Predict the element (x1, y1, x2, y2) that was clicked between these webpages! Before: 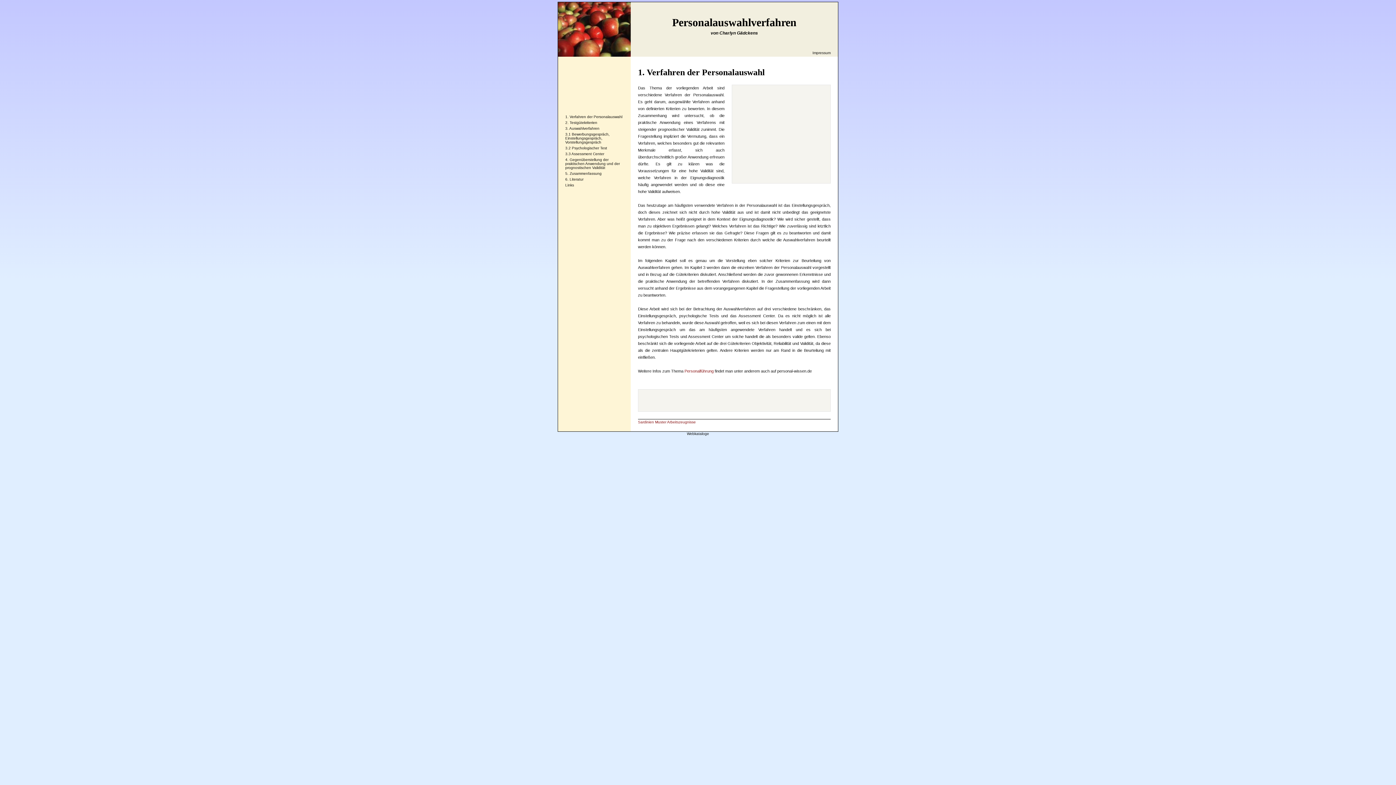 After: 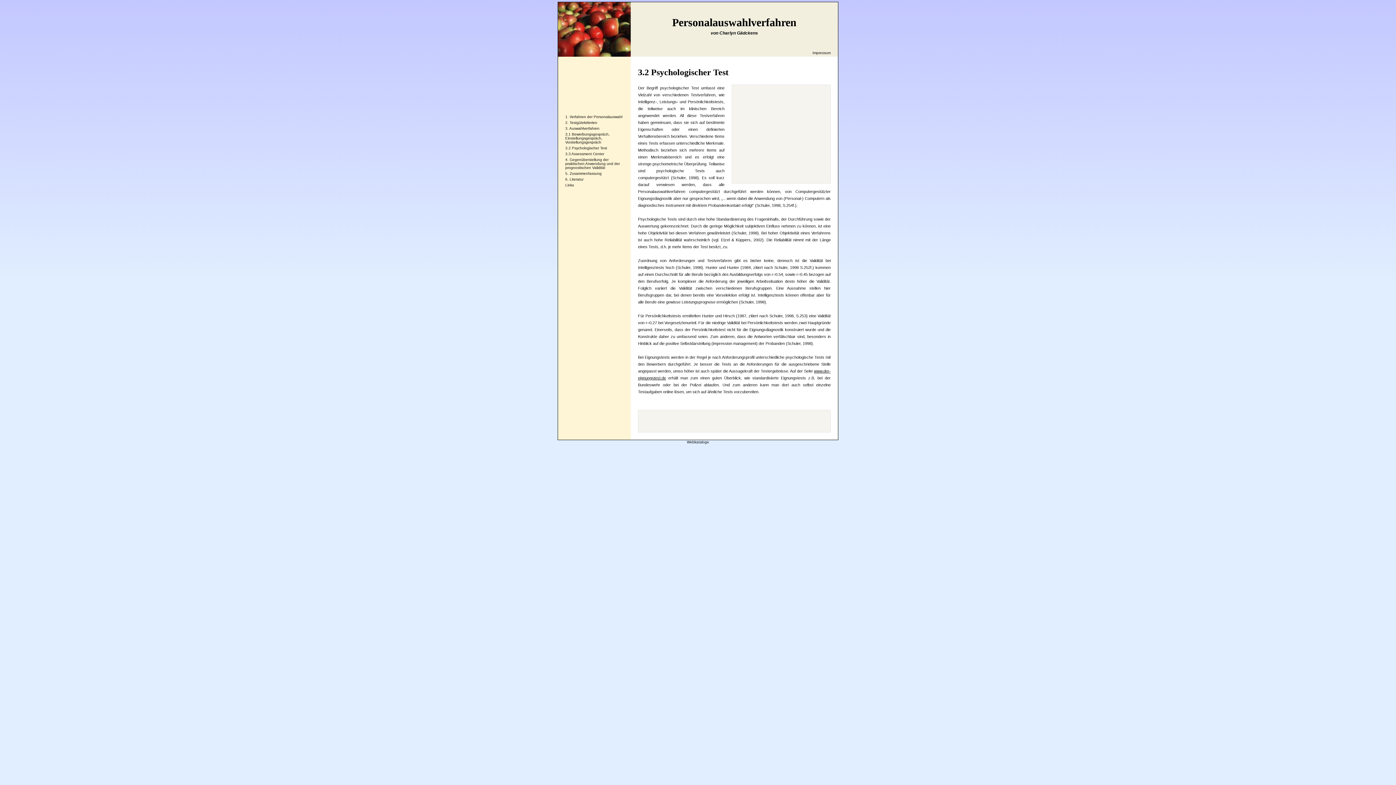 Action: bbox: (572, 146, 607, 150) label: Psychologischer Test